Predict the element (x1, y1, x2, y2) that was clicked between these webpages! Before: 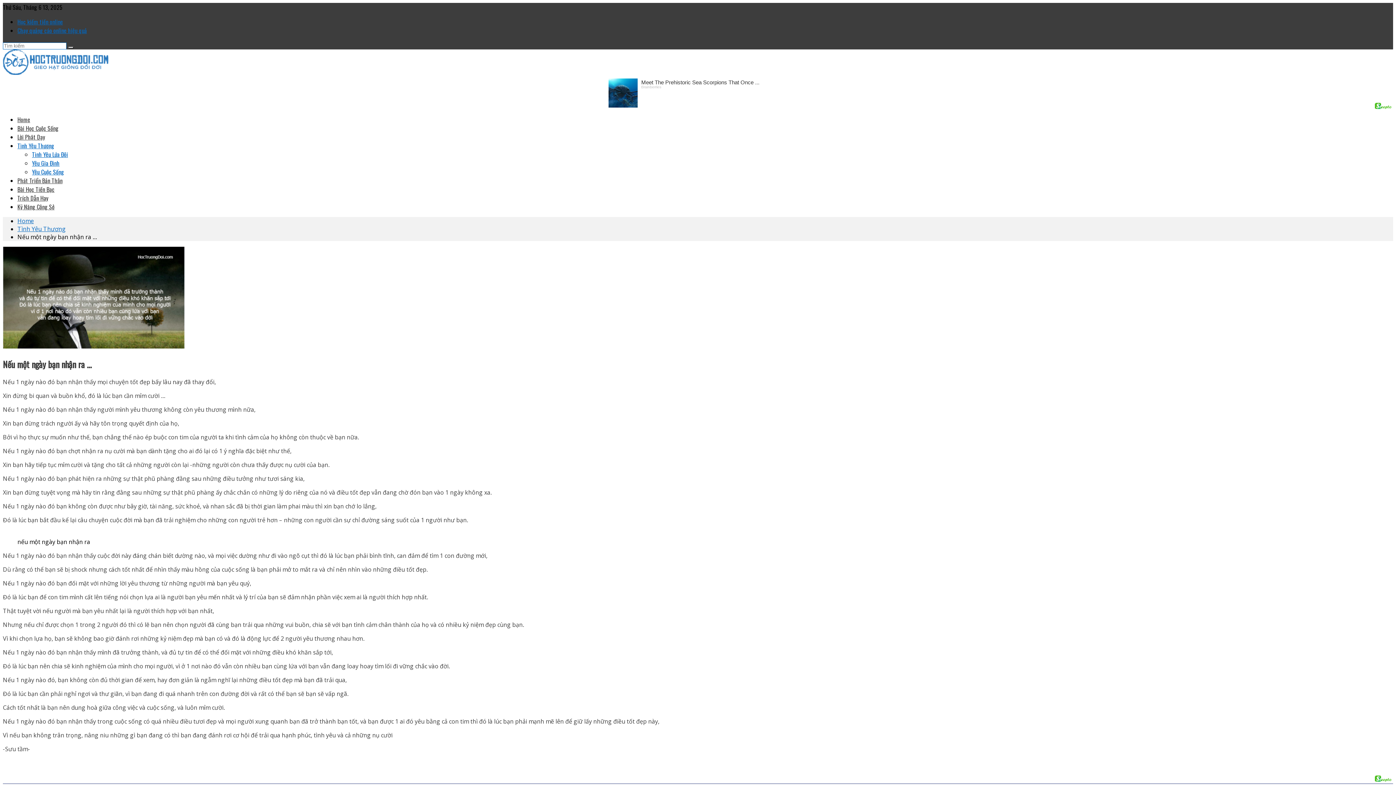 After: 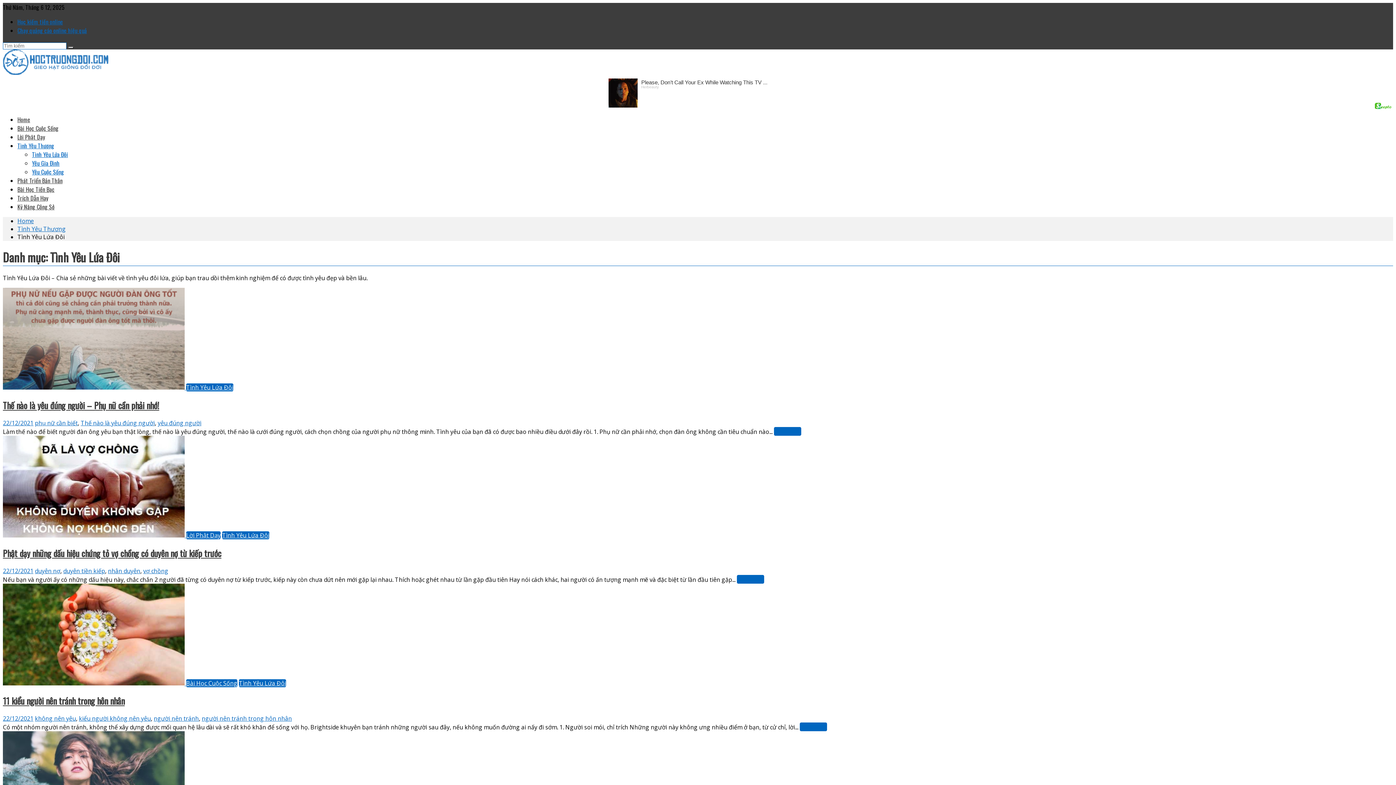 Action: label: Tình Yêu Lứa Đôi bbox: (32, 150, 68, 158)